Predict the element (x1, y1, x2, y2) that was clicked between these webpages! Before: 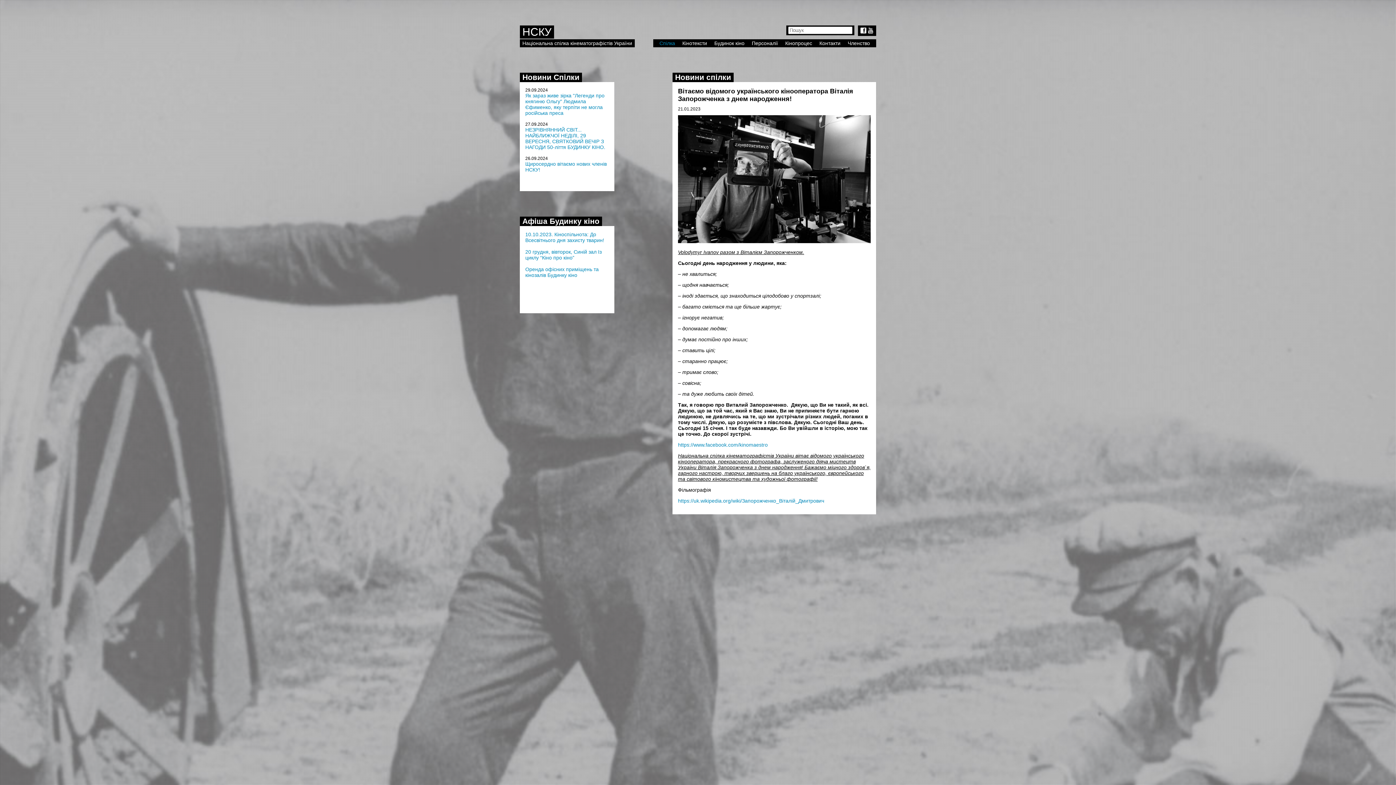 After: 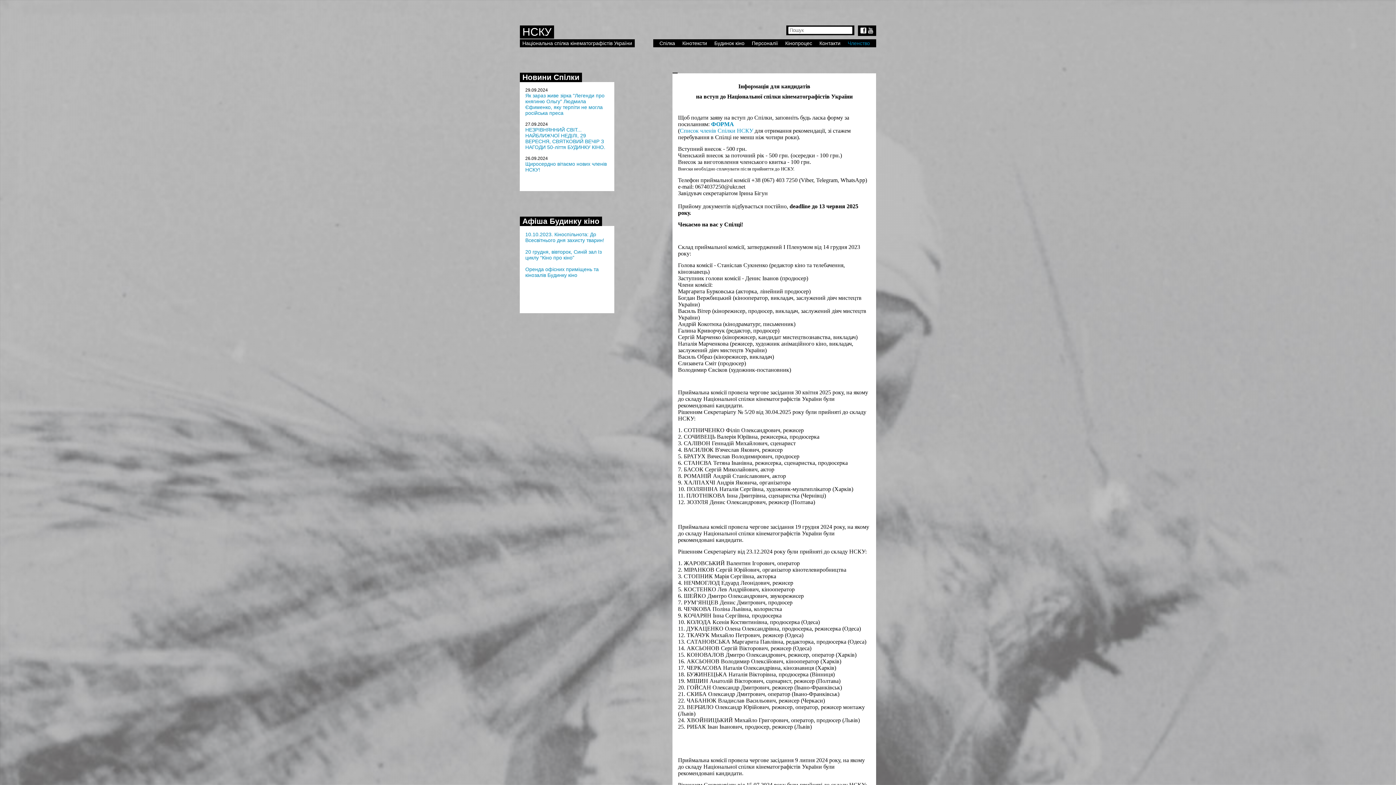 Action: label: Членство bbox: (848, 40, 870, 46)